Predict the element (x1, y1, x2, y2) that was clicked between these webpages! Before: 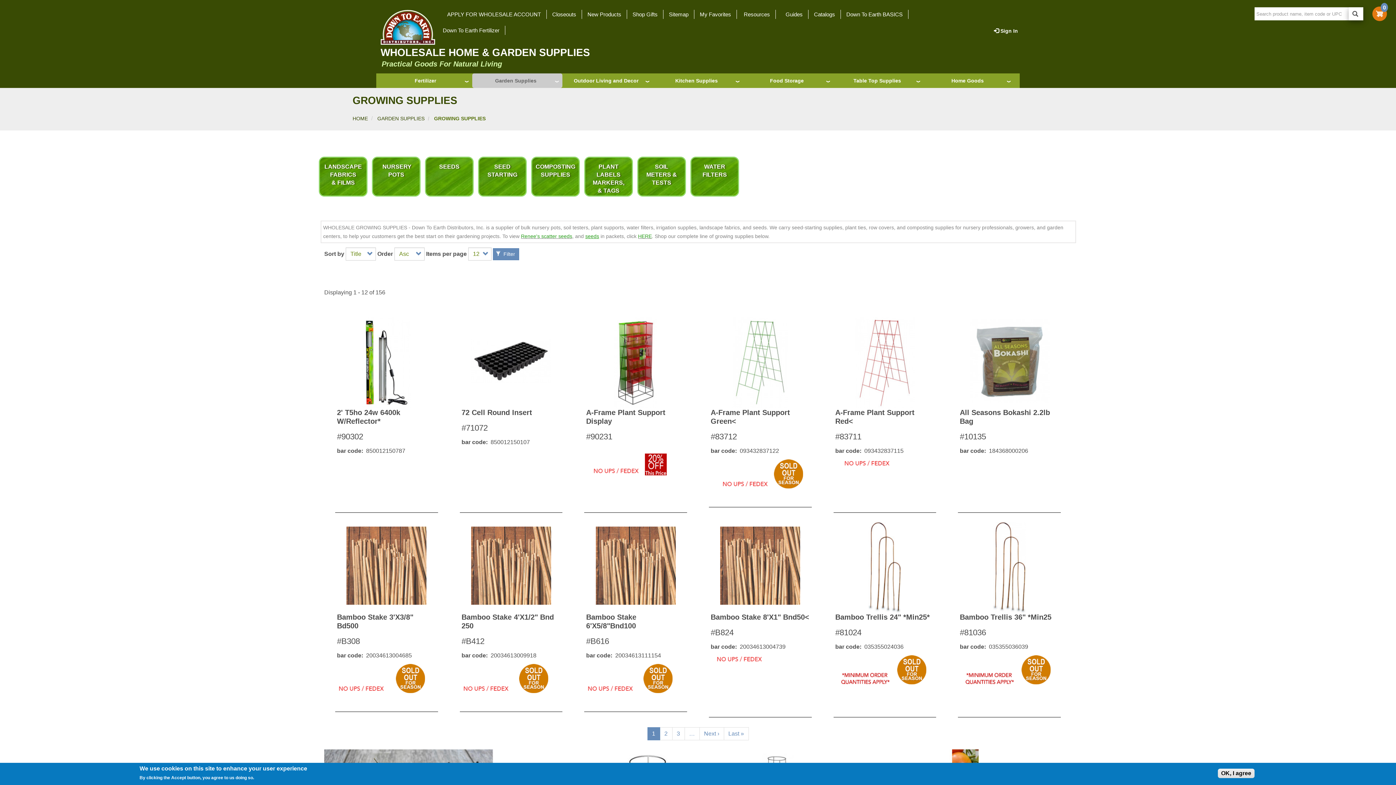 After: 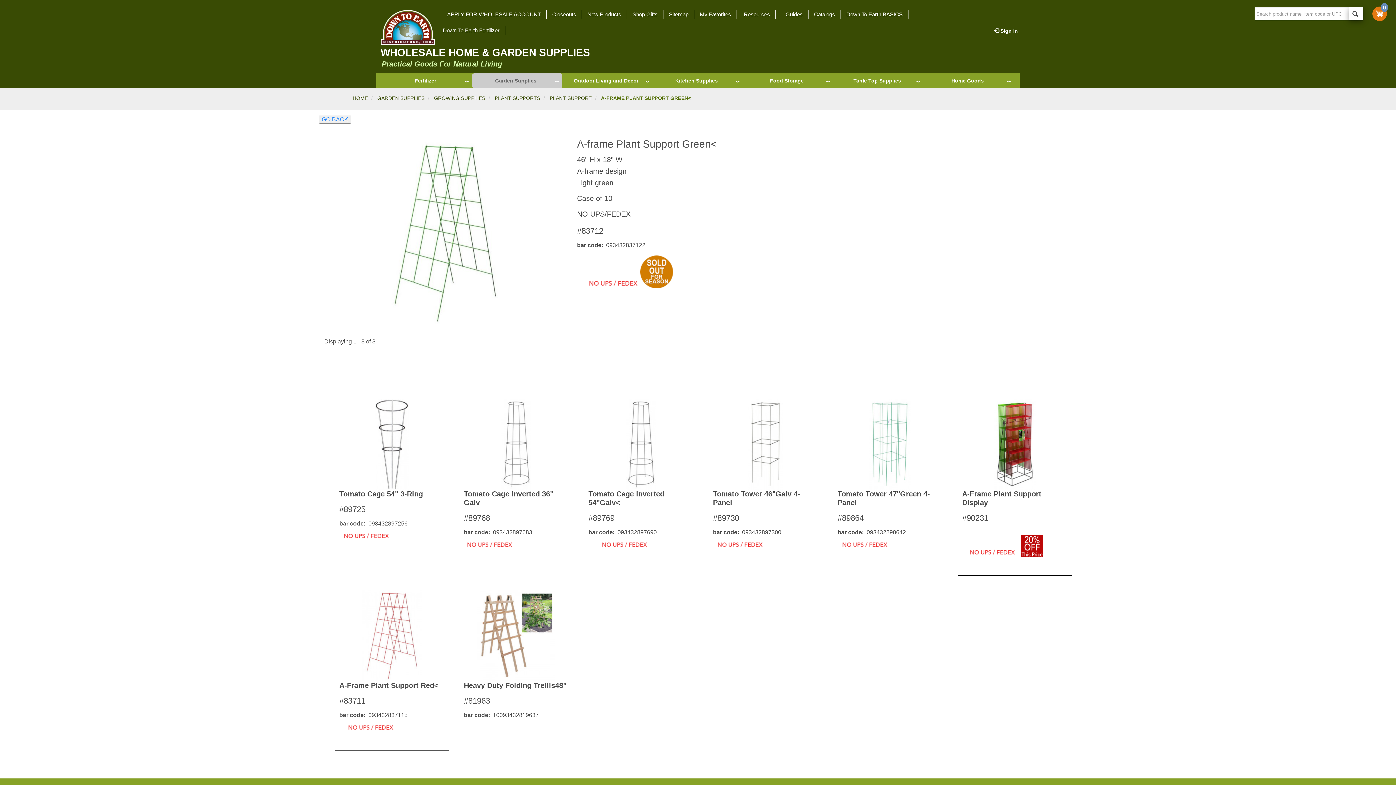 Action: bbox: (732, 317, 788, 408)